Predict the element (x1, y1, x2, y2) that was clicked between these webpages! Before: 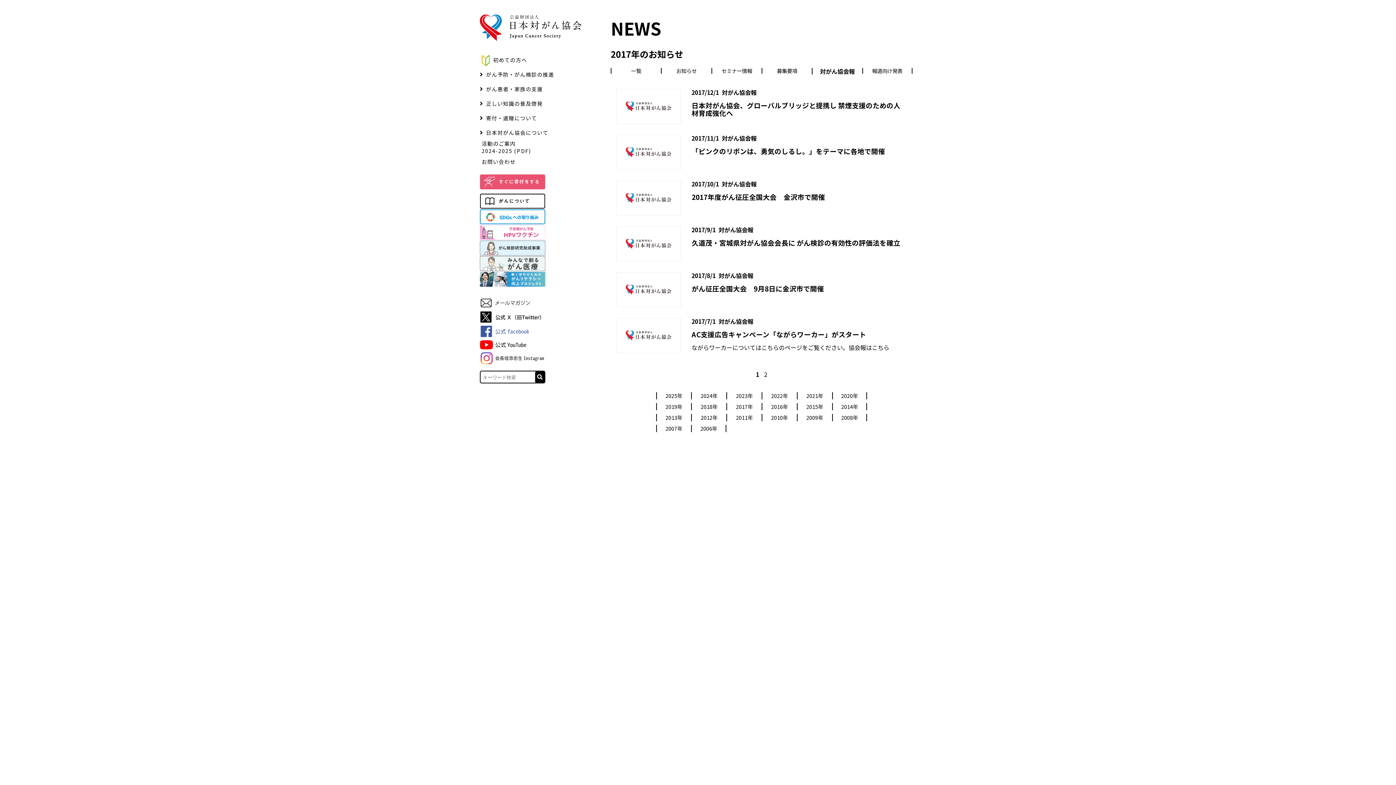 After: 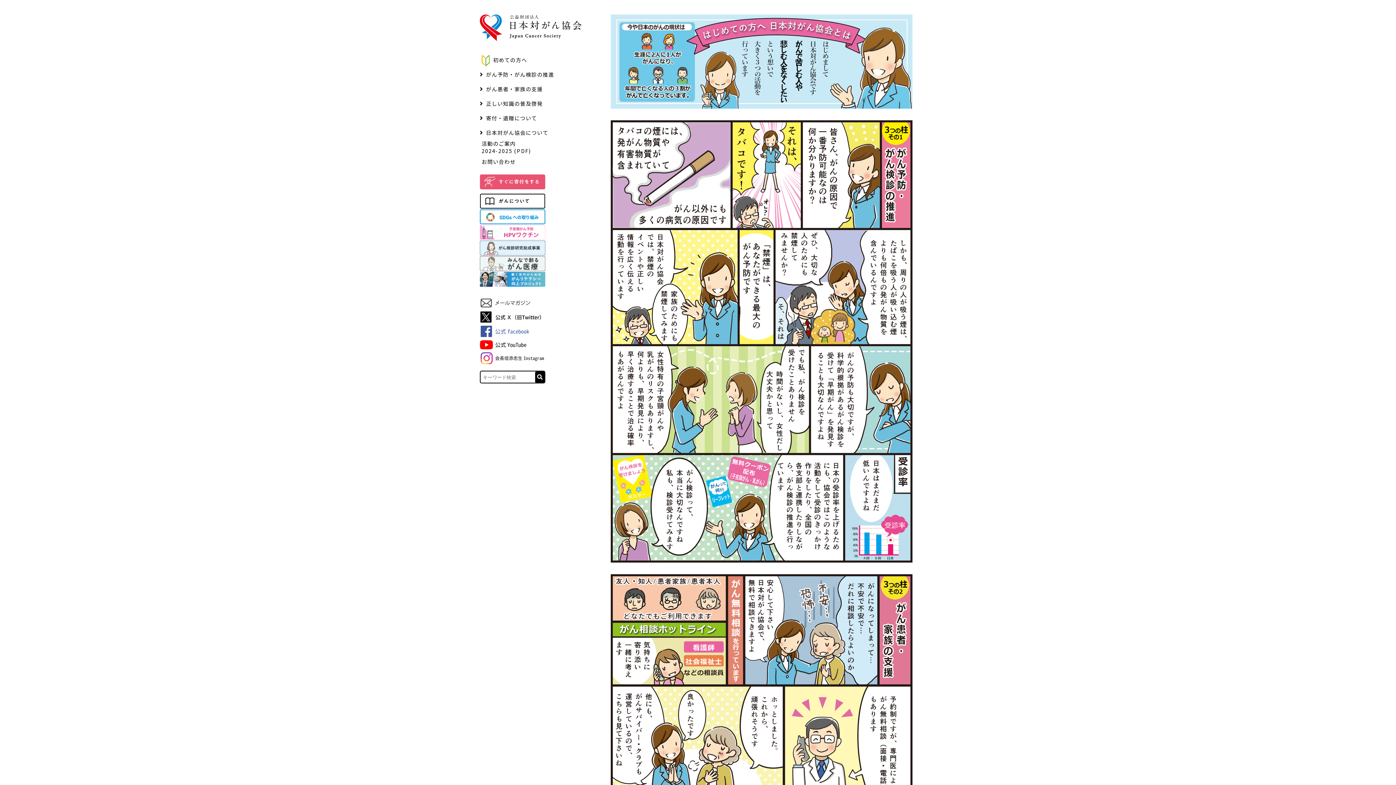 Action: label: 初めての方へ bbox: (480, 55, 529, 64)